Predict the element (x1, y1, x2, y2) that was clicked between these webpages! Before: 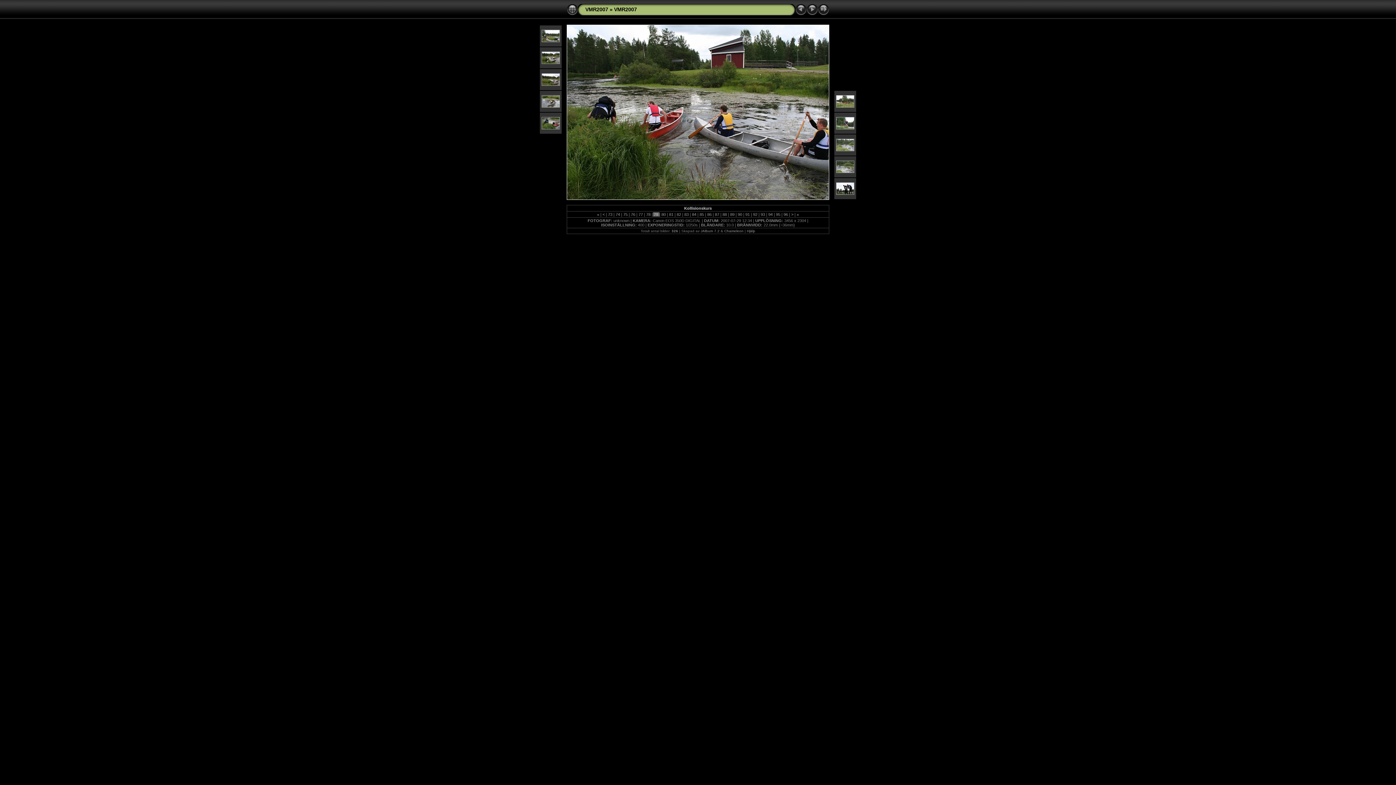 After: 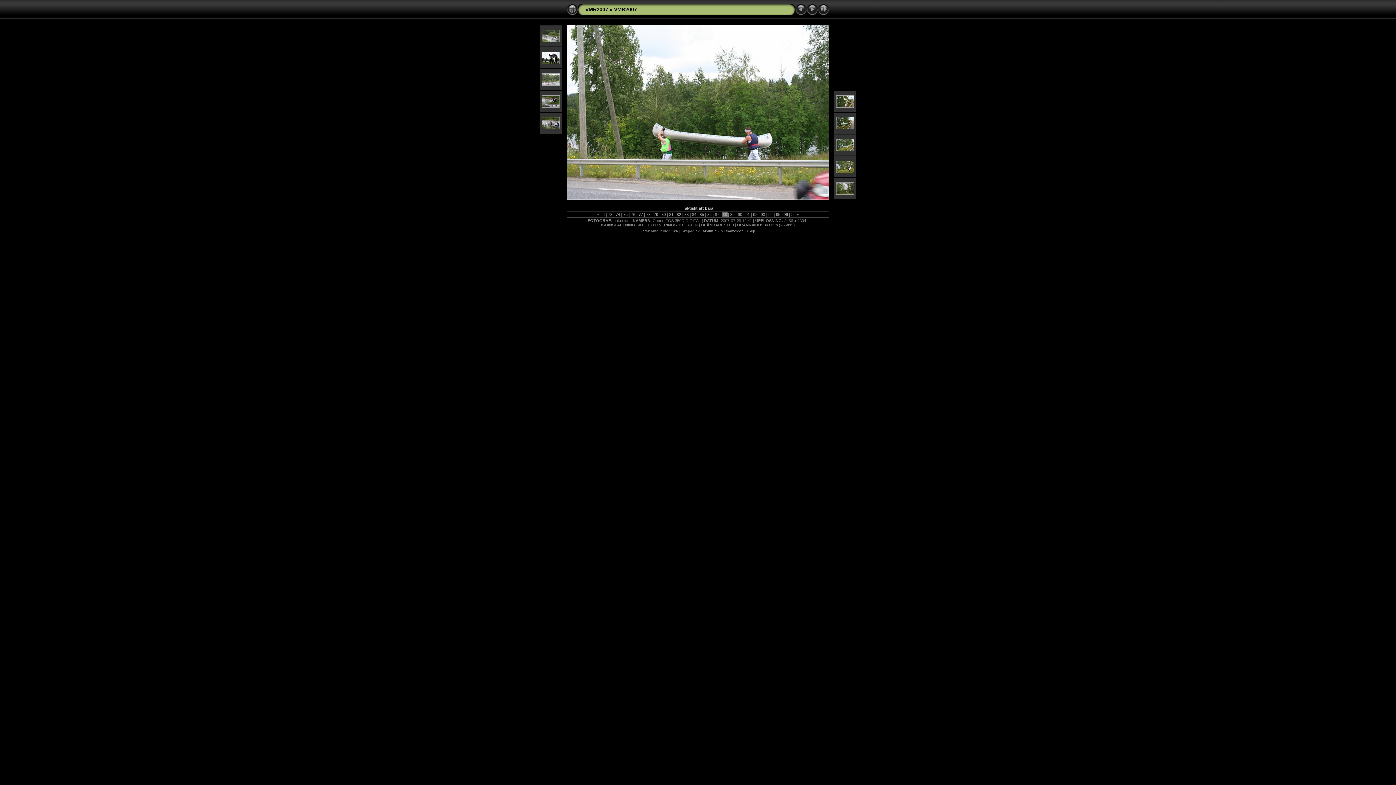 Action: label:  88  bbox: (721, 212, 728, 216)